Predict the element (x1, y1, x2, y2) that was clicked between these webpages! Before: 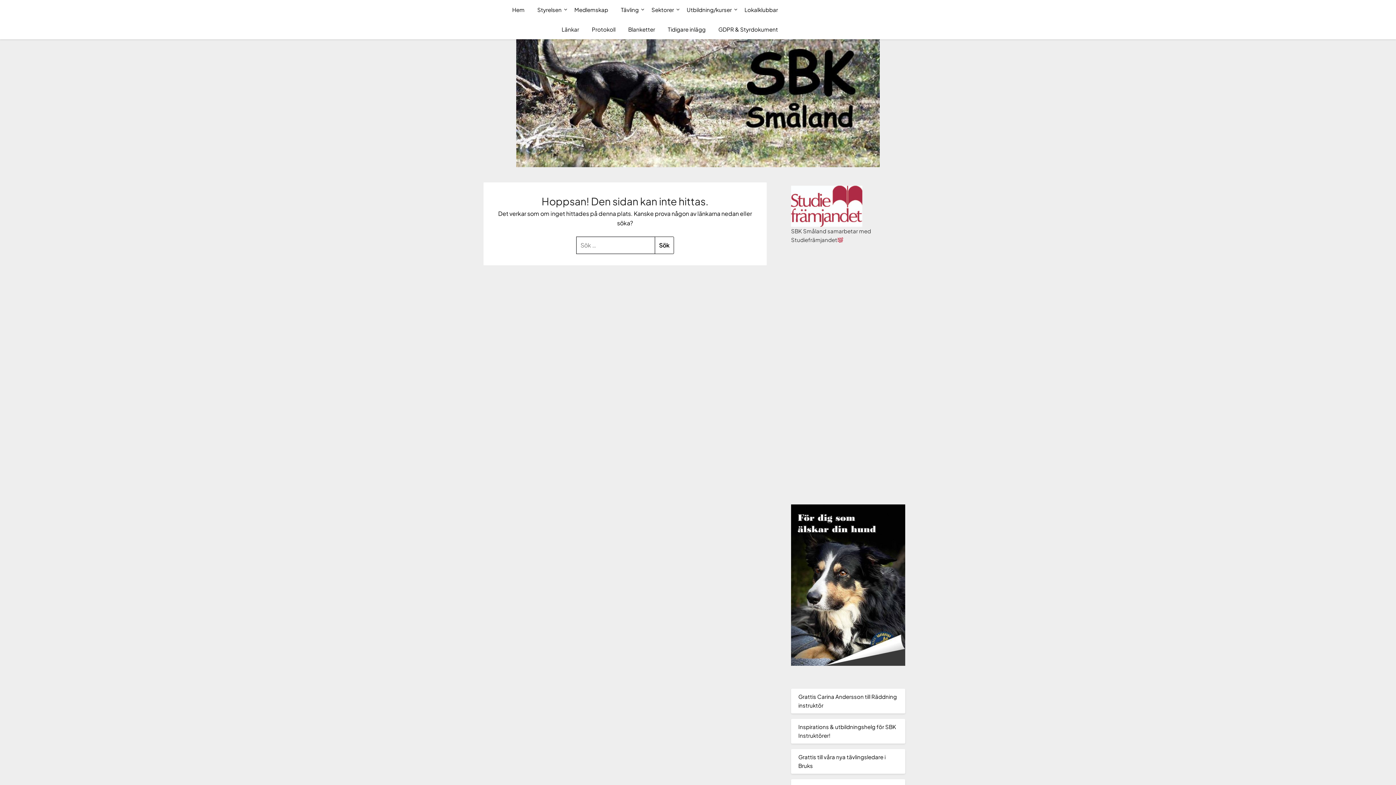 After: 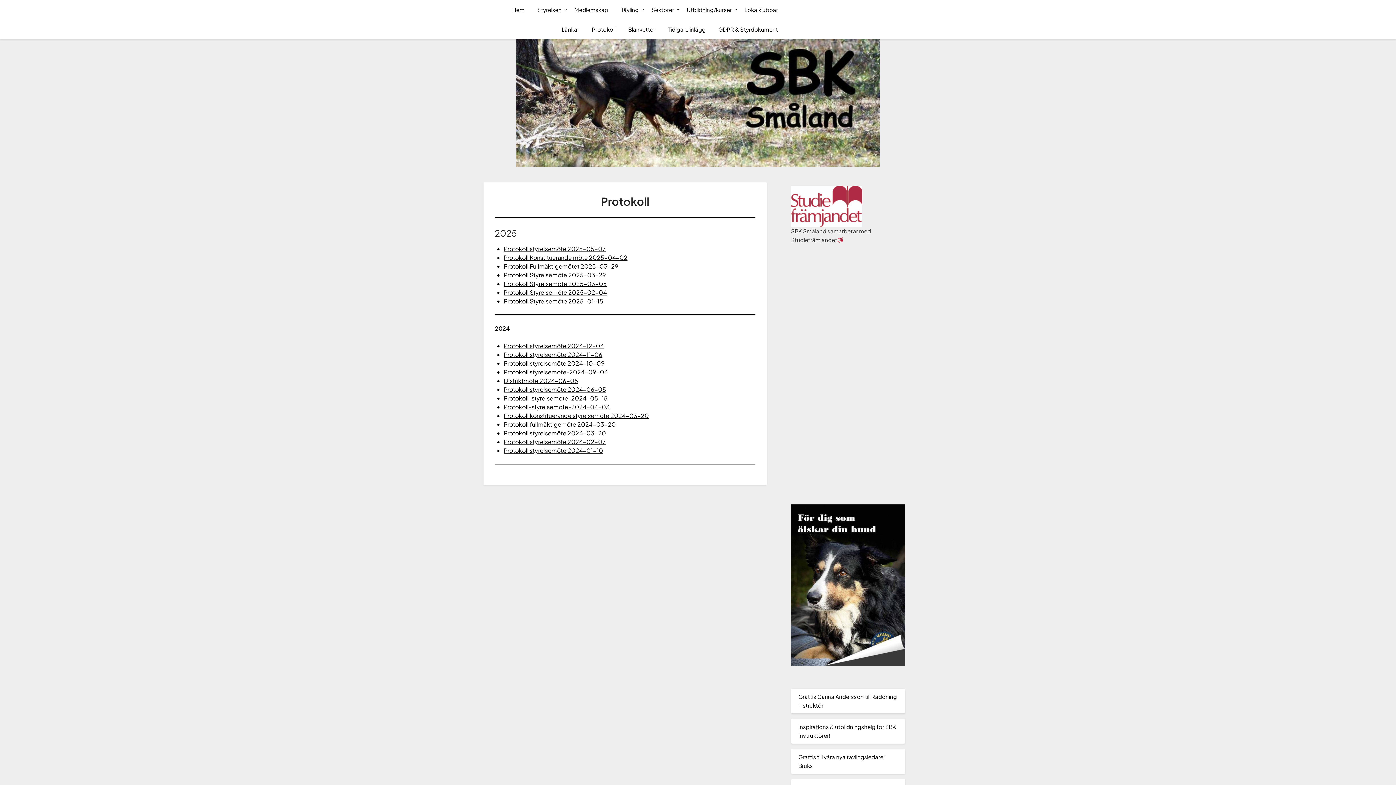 Action: bbox: (586, 19, 621, 39) label: Protokoll